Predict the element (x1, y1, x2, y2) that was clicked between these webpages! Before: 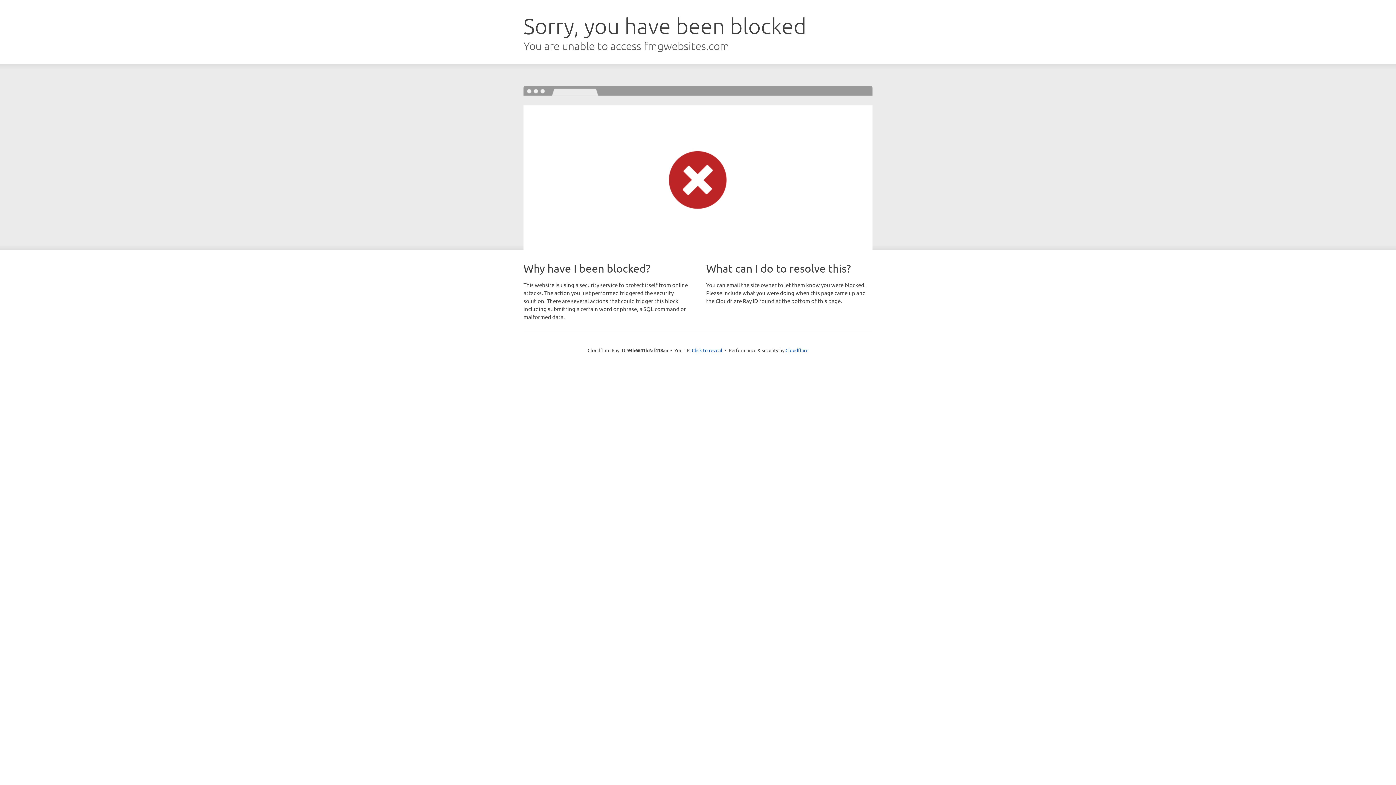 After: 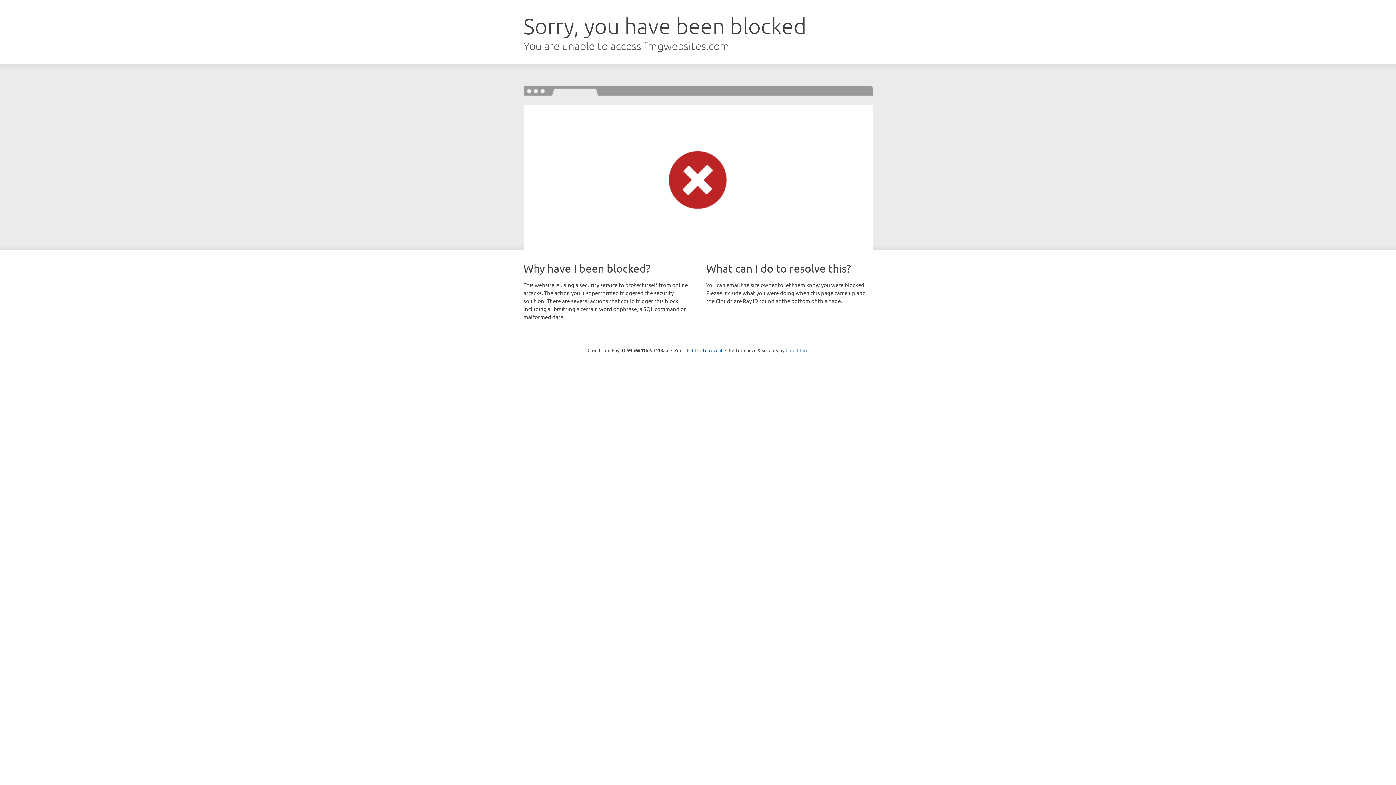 Action: label: Cloudflare bbox: (785, 347, 808, 353)